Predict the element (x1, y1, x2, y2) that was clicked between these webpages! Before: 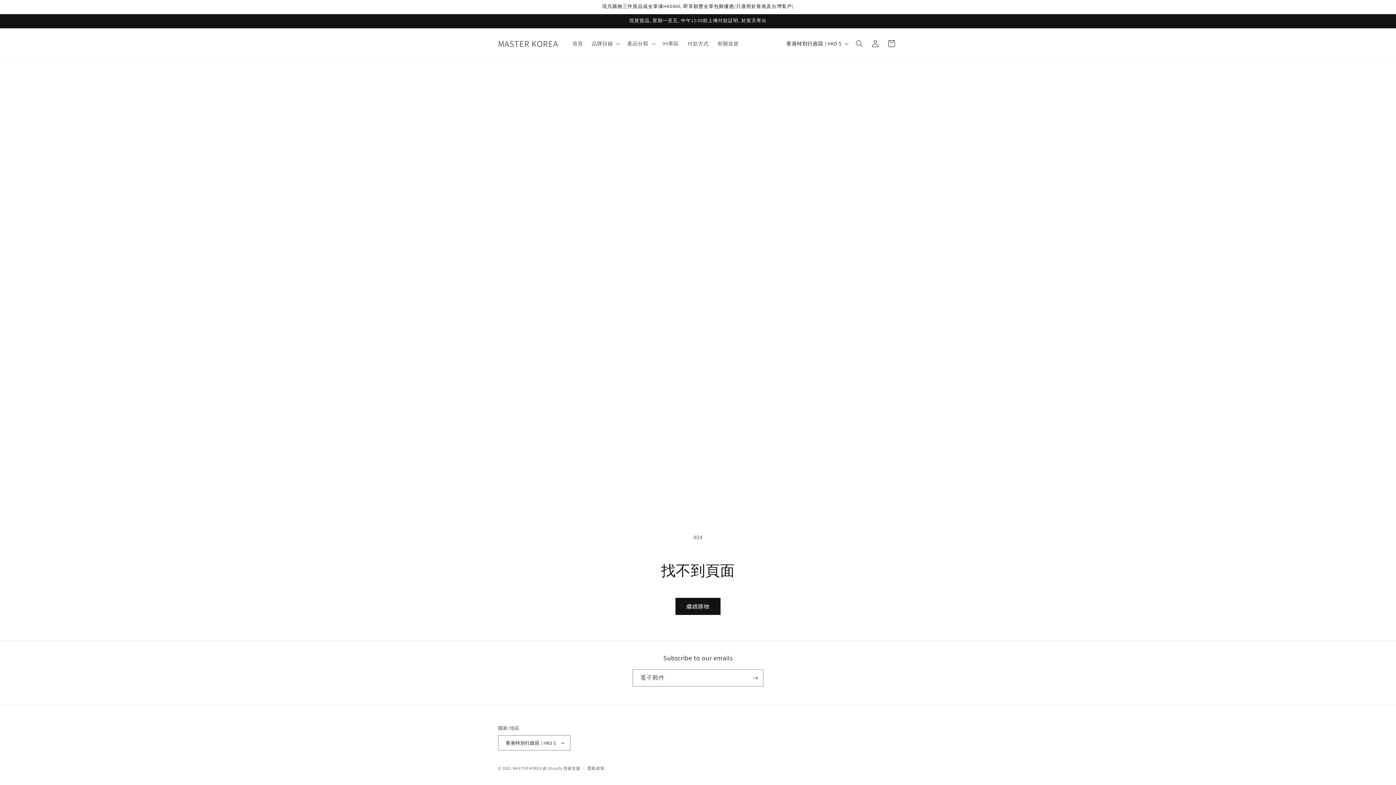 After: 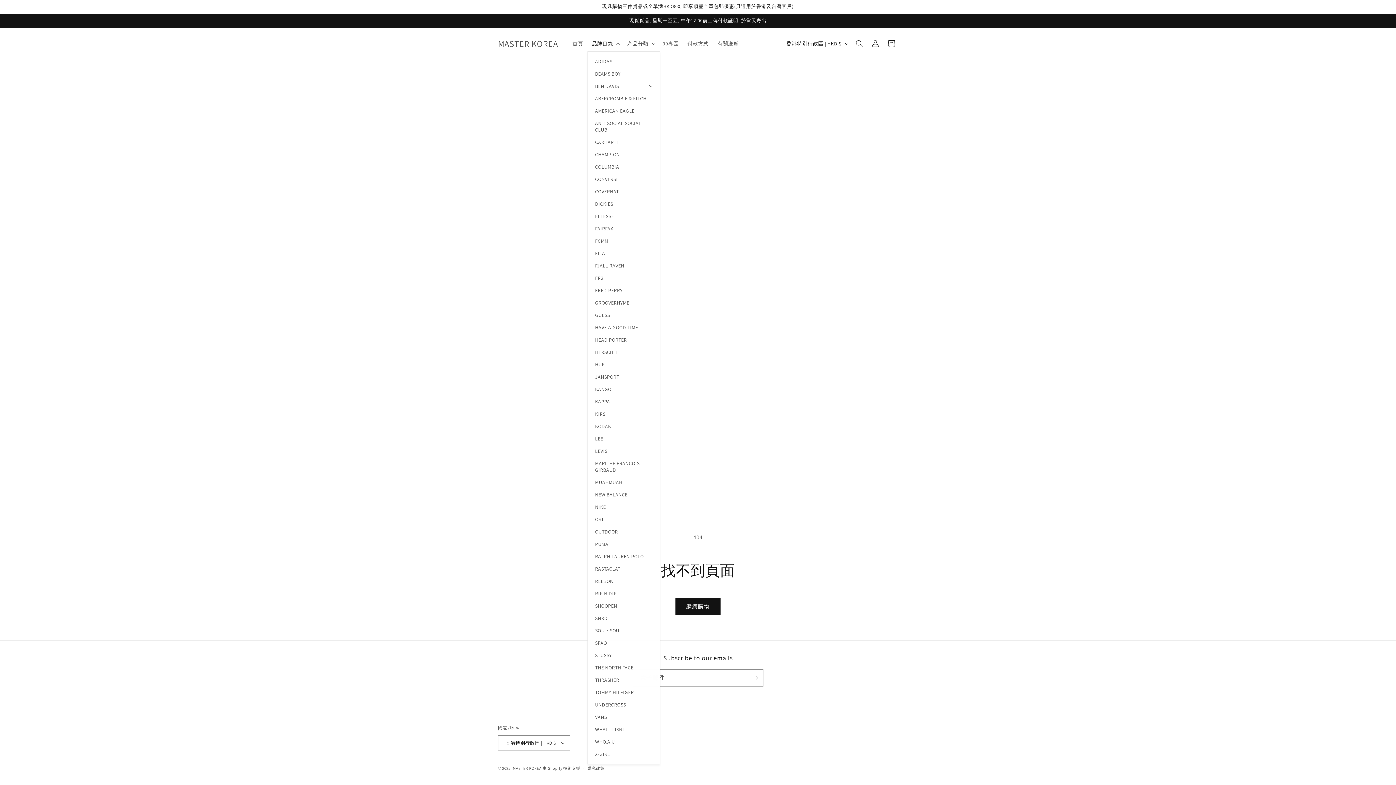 Action: label: 品牌目錄 bbox: (587, 36, 623, 51)